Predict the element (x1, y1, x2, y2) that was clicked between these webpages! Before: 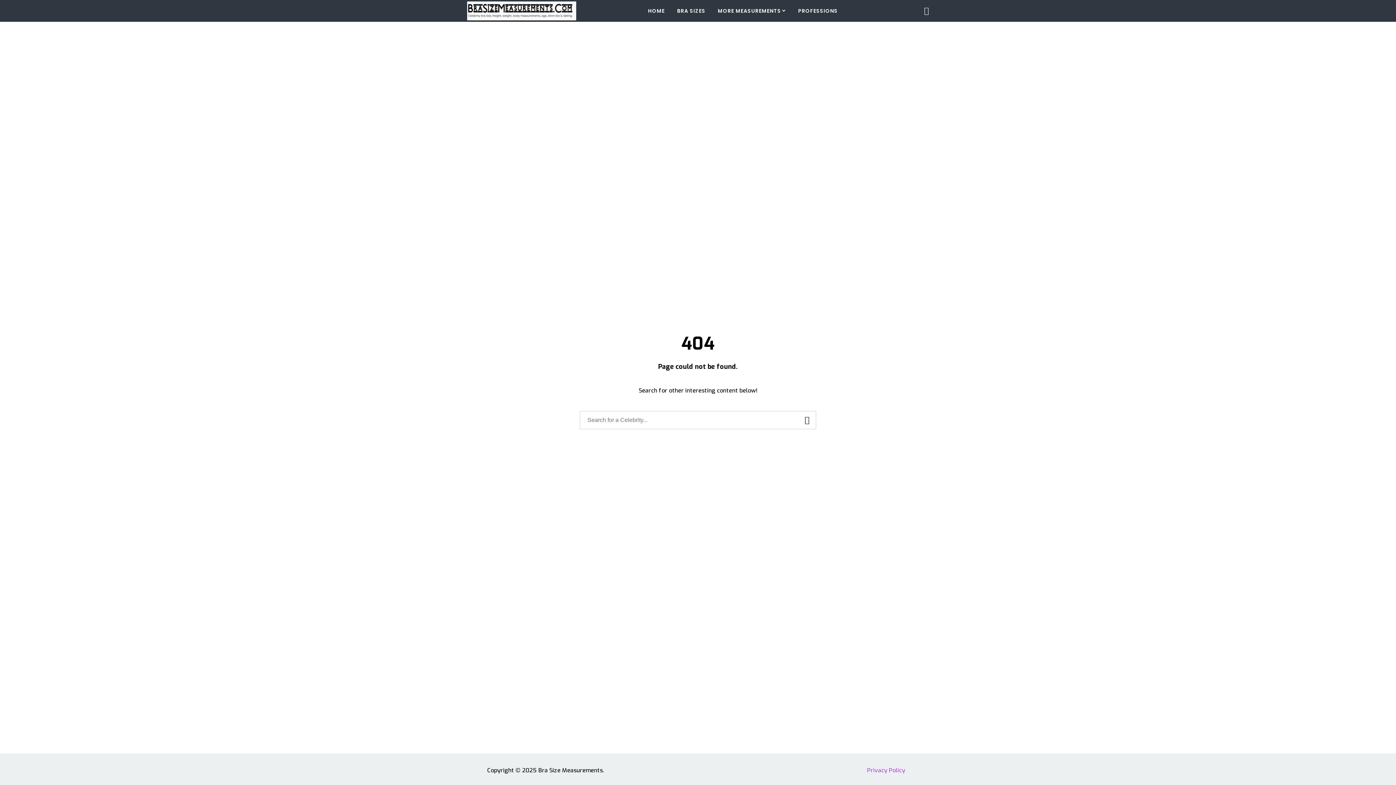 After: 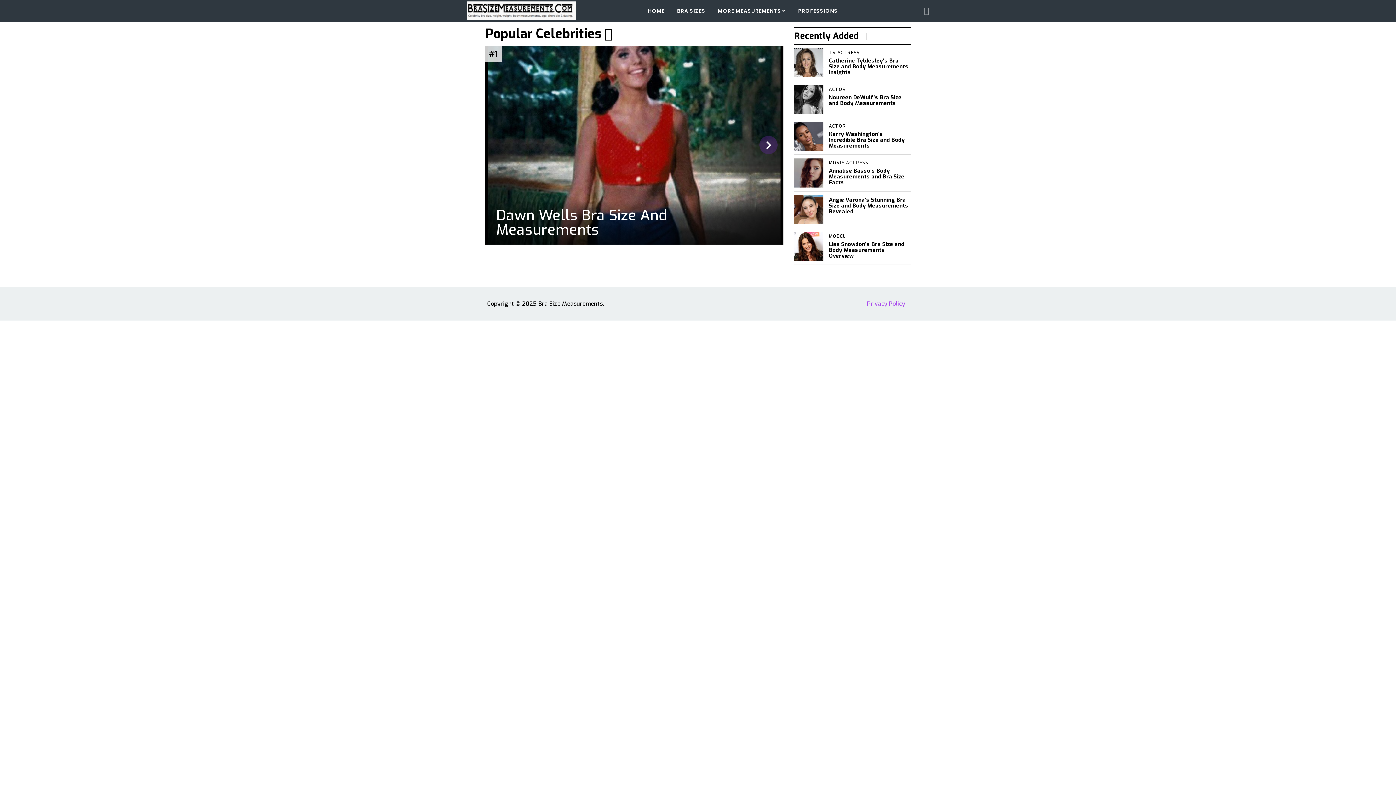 Action: bbox: (467, 0, 576, 21)